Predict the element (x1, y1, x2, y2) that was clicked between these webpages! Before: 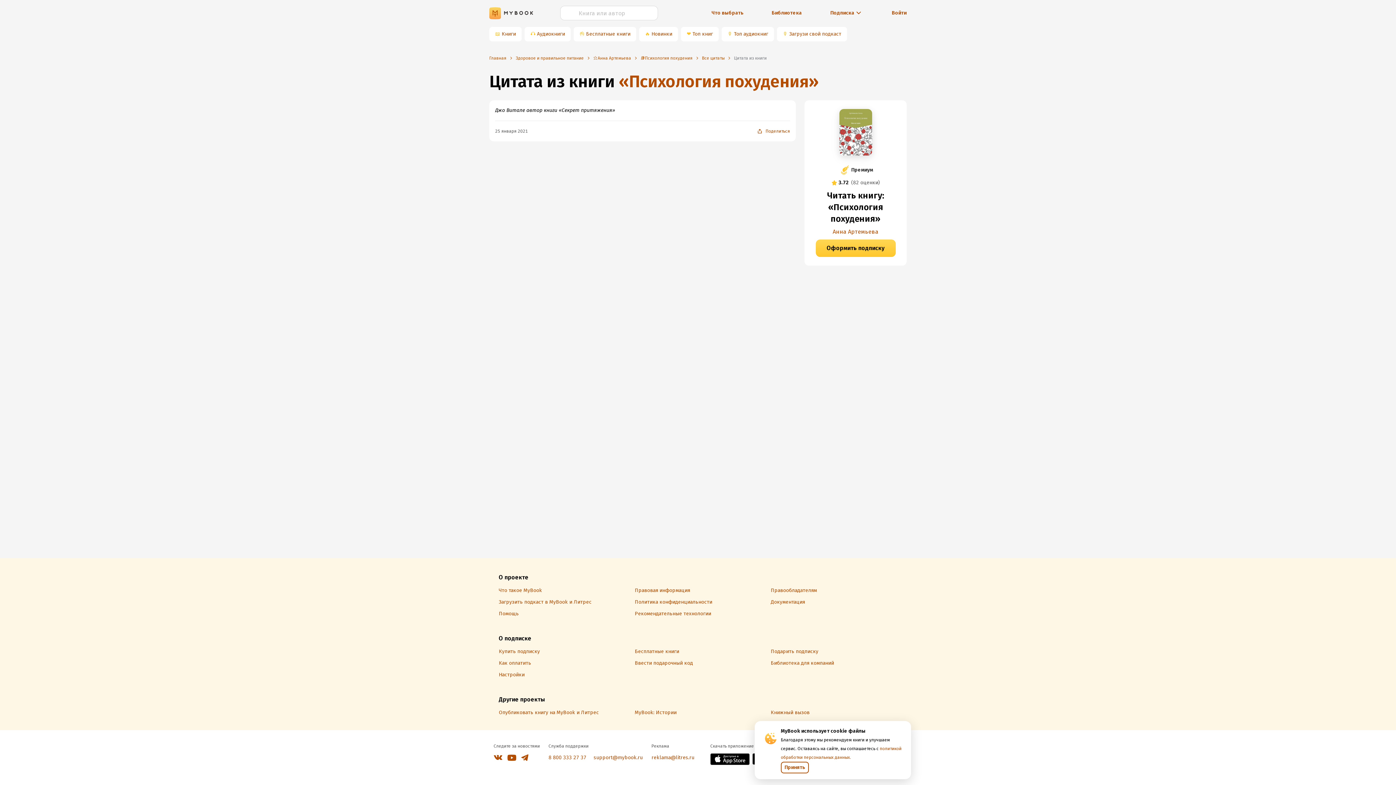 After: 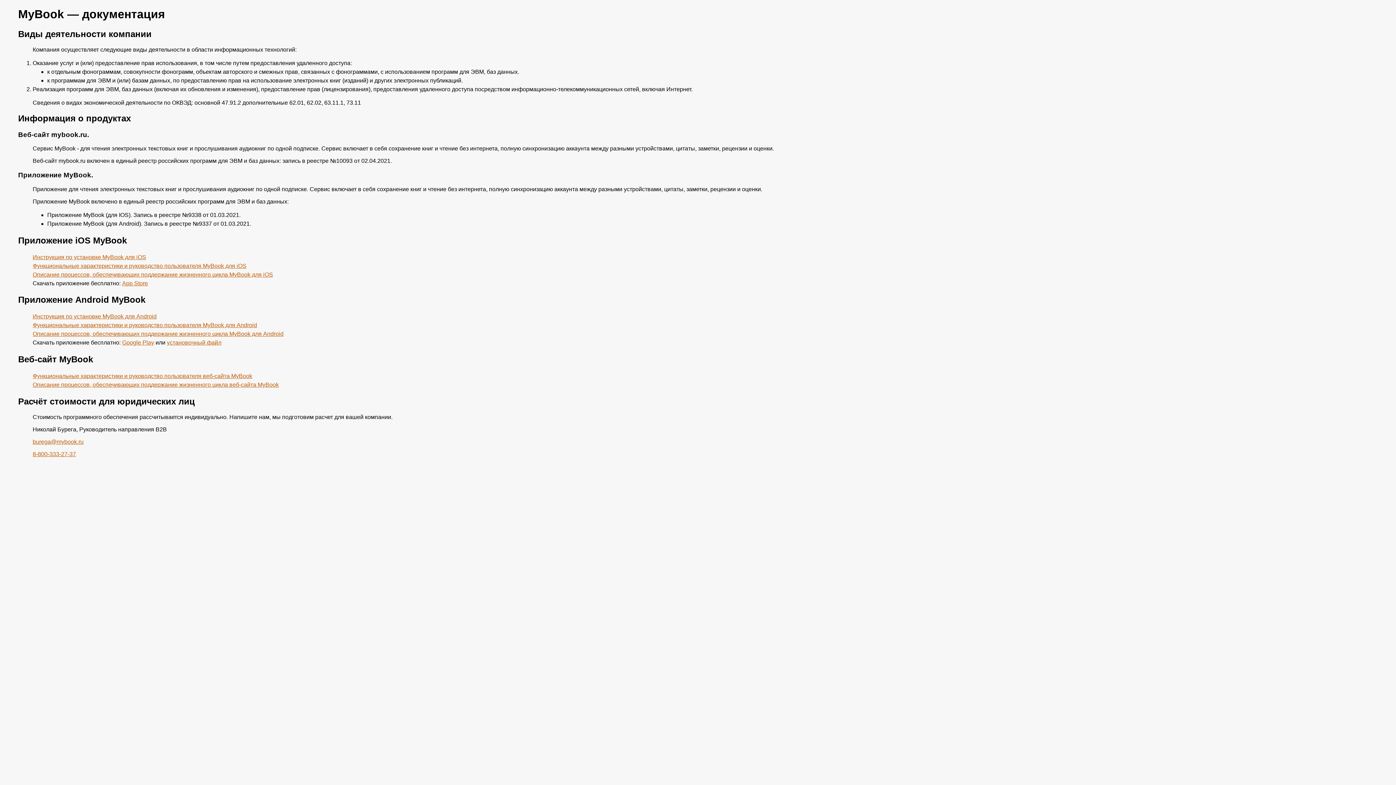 Action: bbox: (770, 599, 806, 605) label: Документация